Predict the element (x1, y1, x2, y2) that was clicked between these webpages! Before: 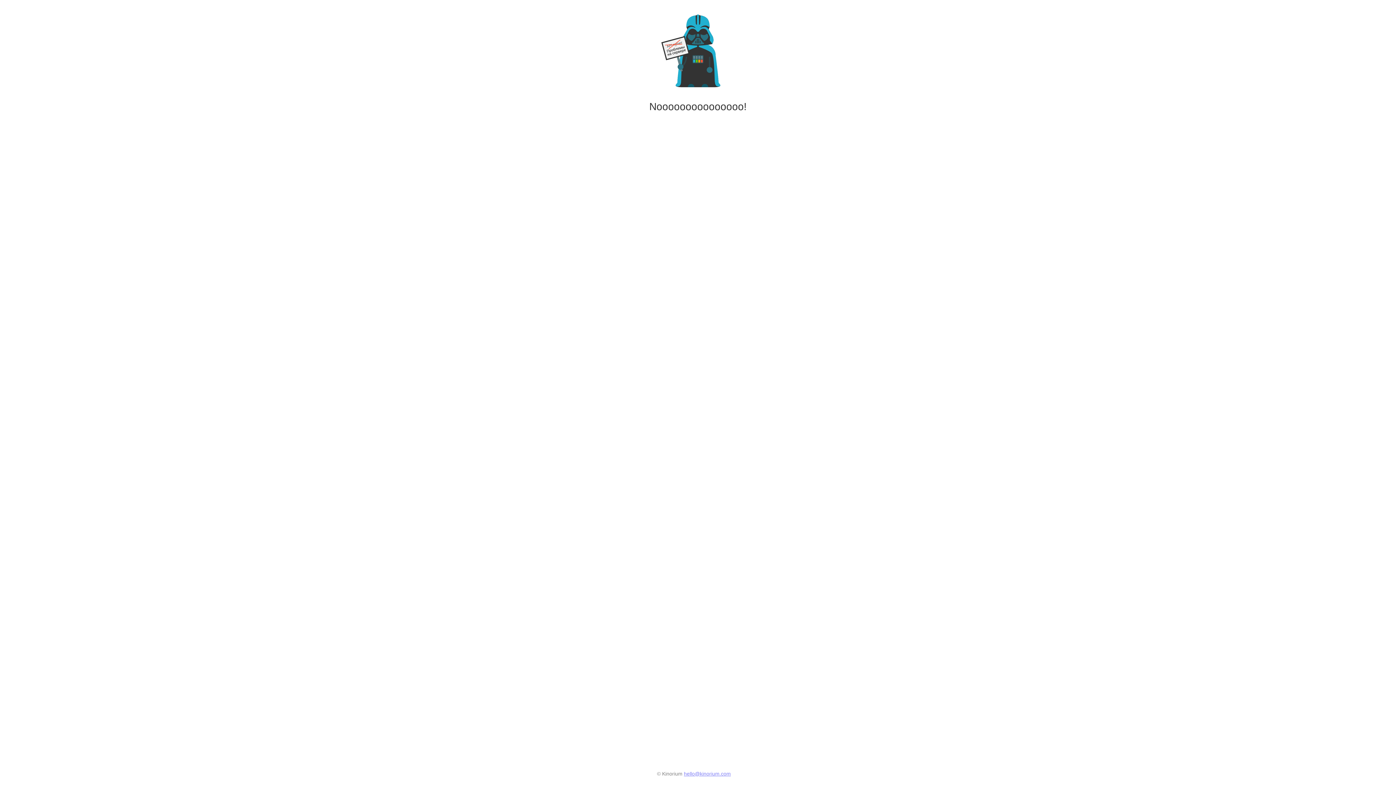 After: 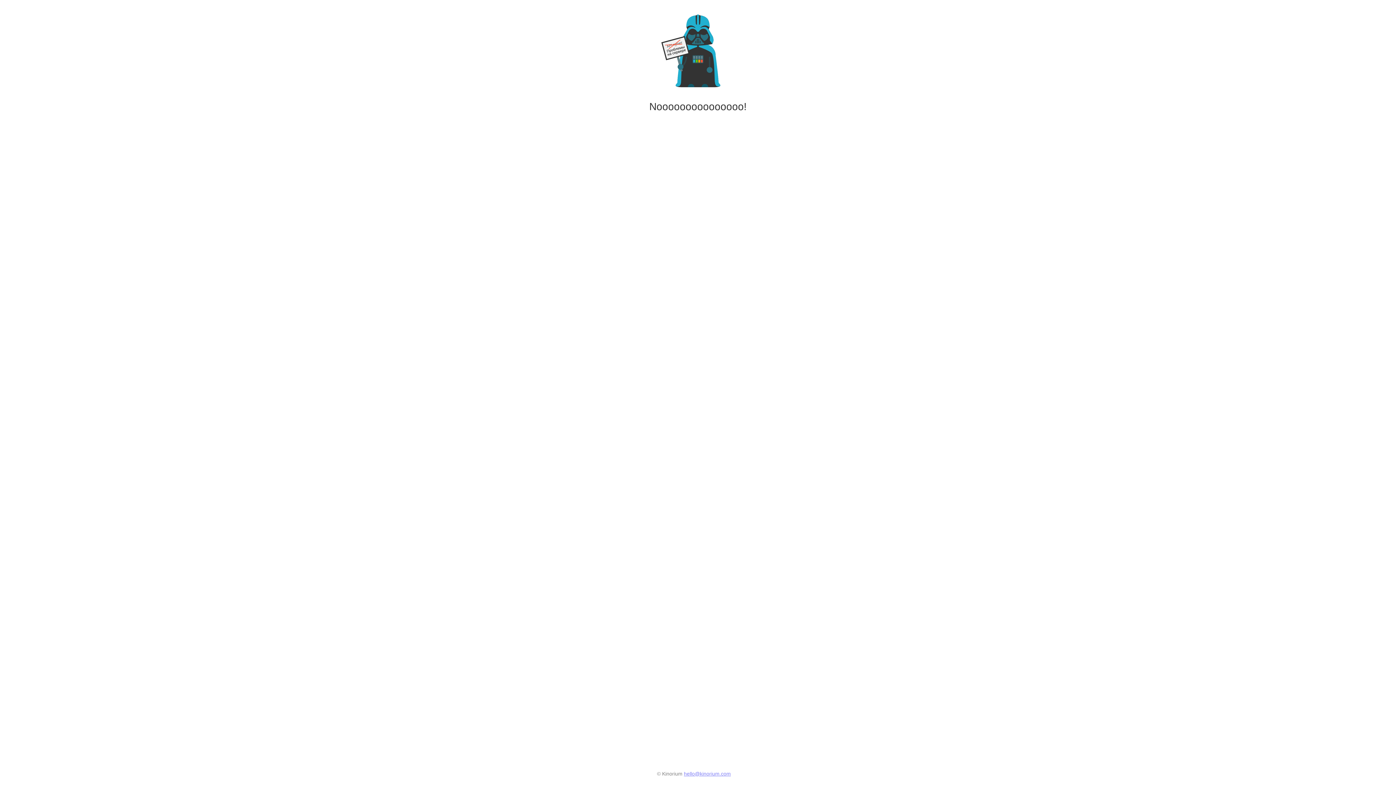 Action: bbox: (684, 771, 731, 777) label: hello@kinorium.com